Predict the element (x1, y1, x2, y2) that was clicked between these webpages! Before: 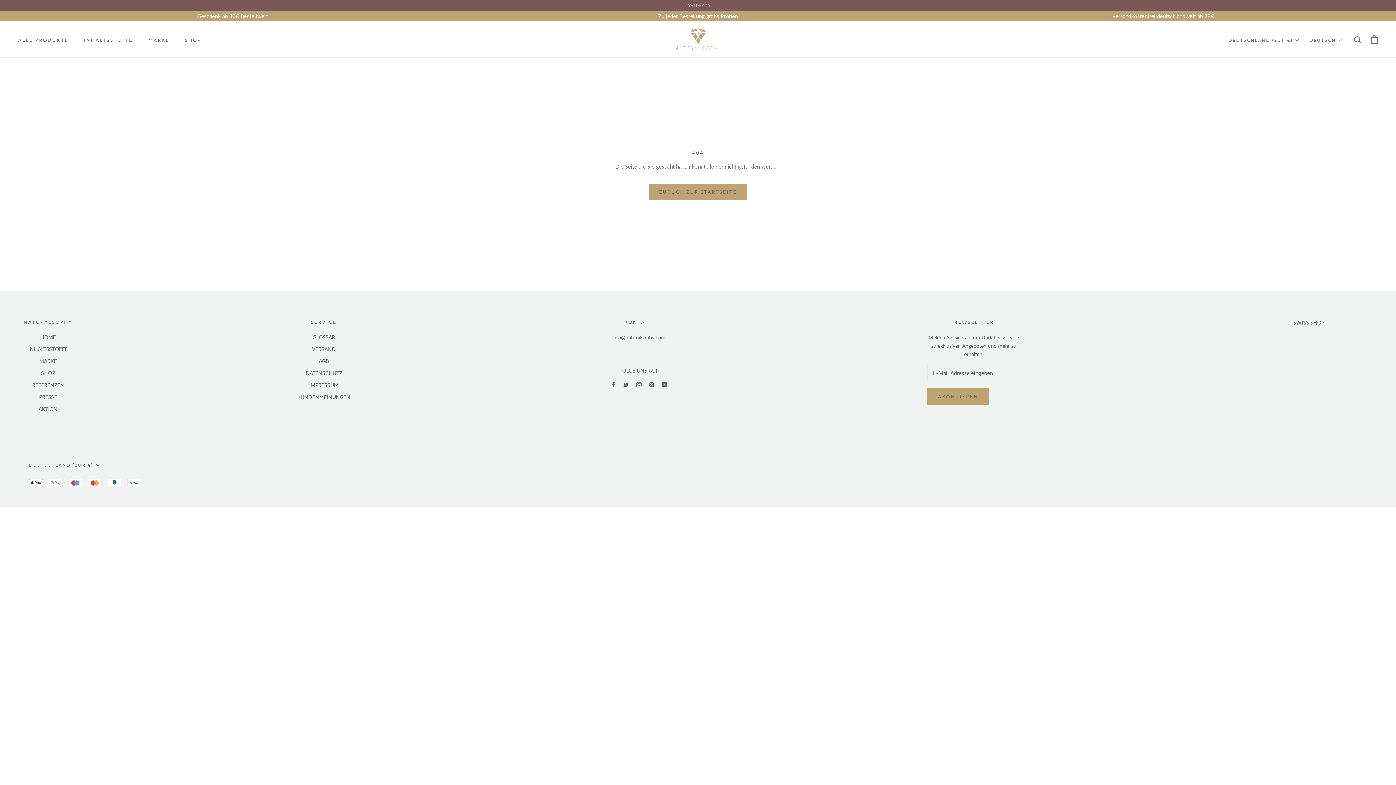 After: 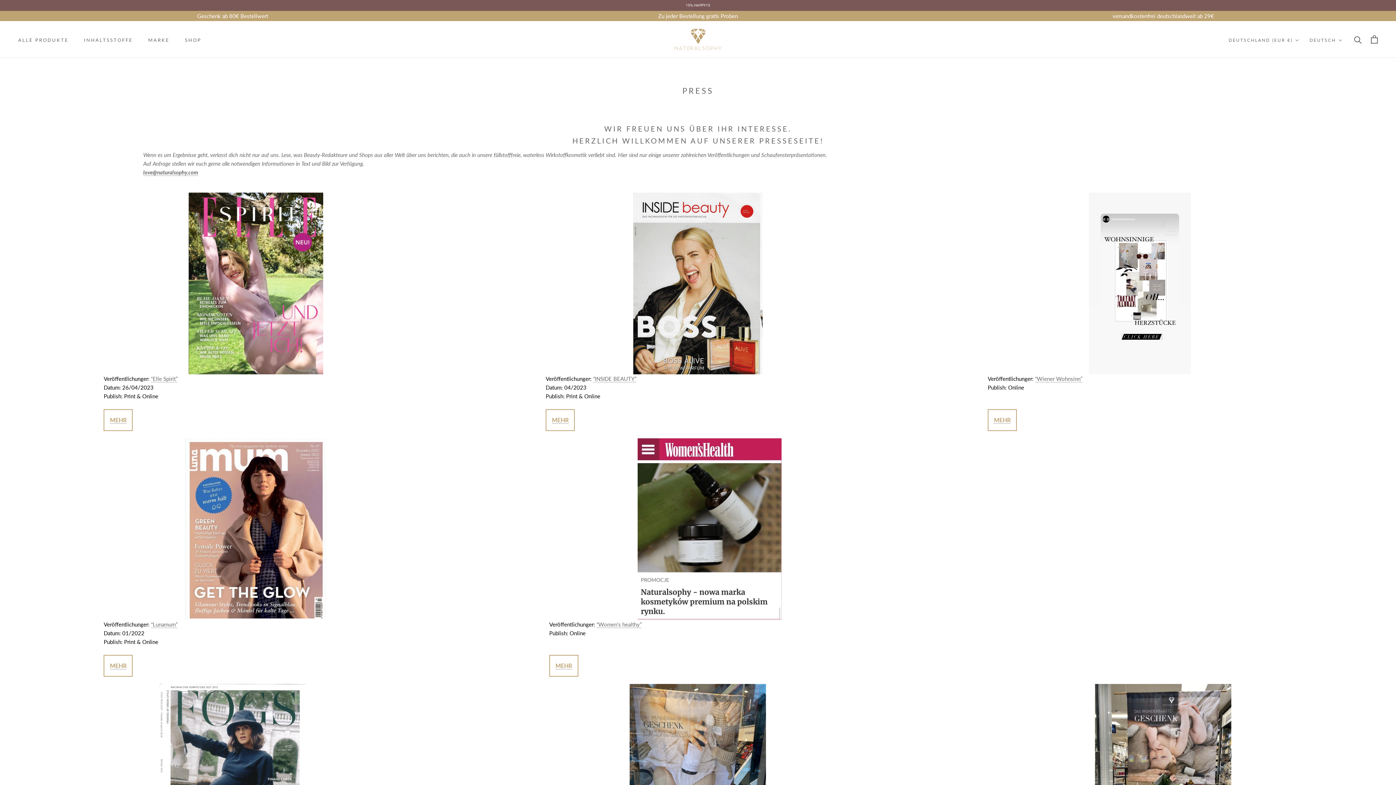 Action: label: PRESSE bbox: (23, 393, 72, 401)